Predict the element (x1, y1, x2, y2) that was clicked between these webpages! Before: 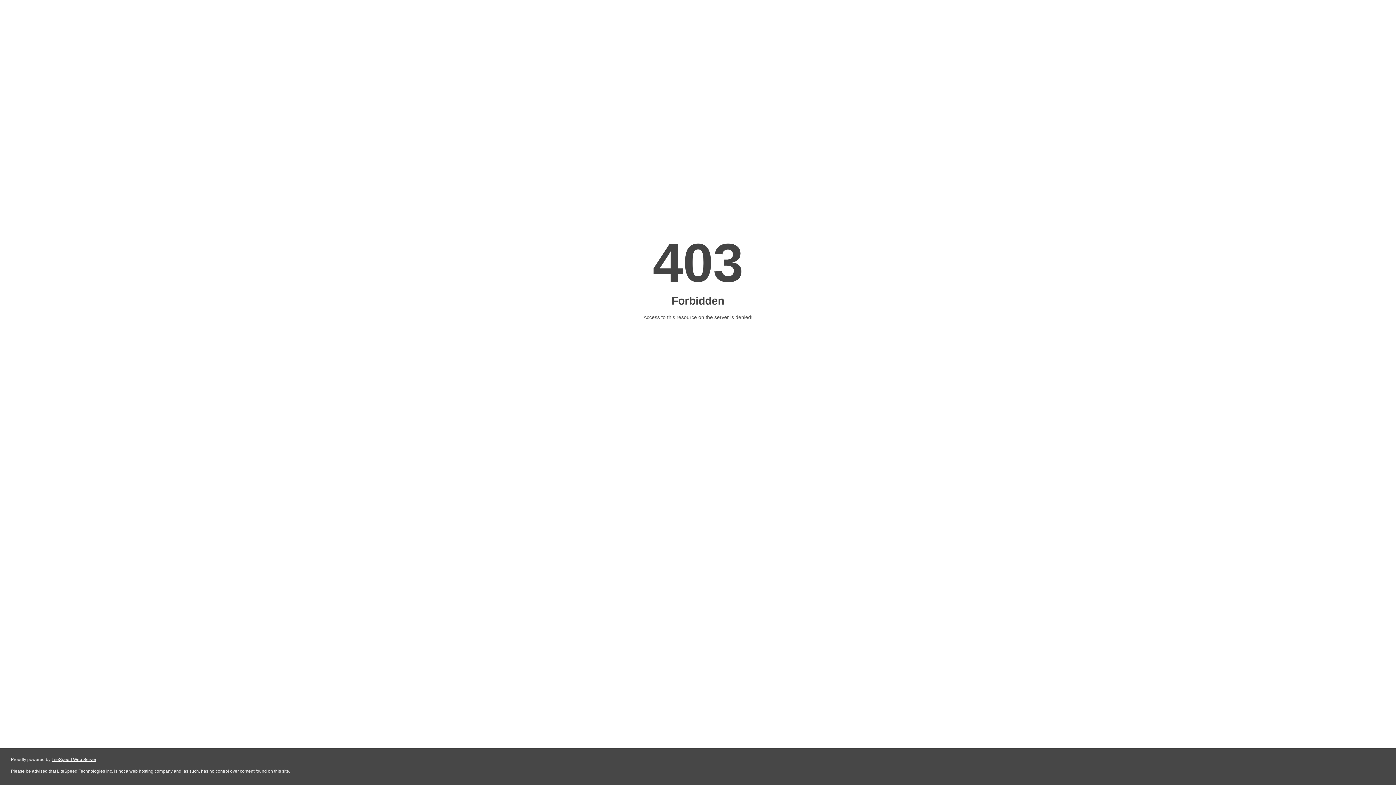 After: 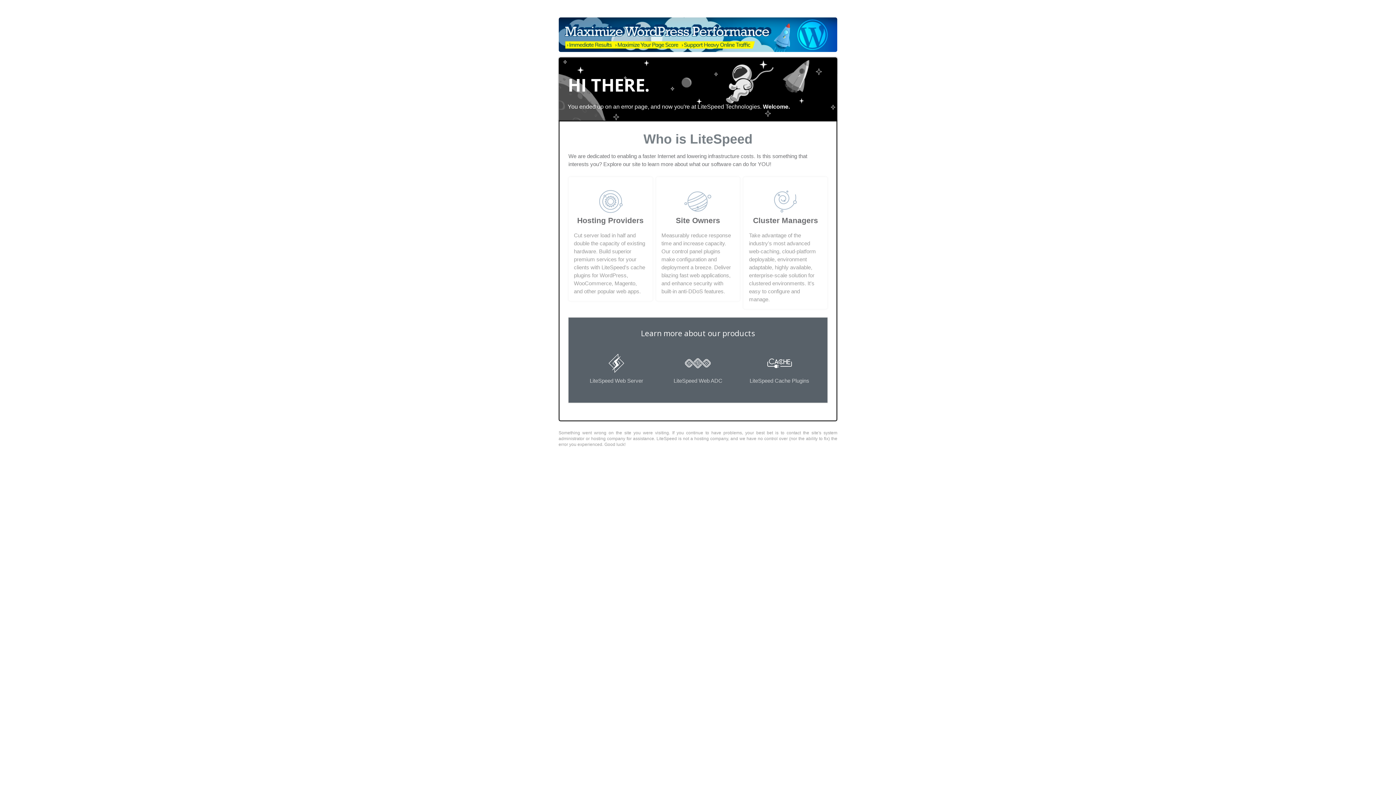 Action: bbox: (51, 757, 96, 762) label: LiteSpeed Web Server